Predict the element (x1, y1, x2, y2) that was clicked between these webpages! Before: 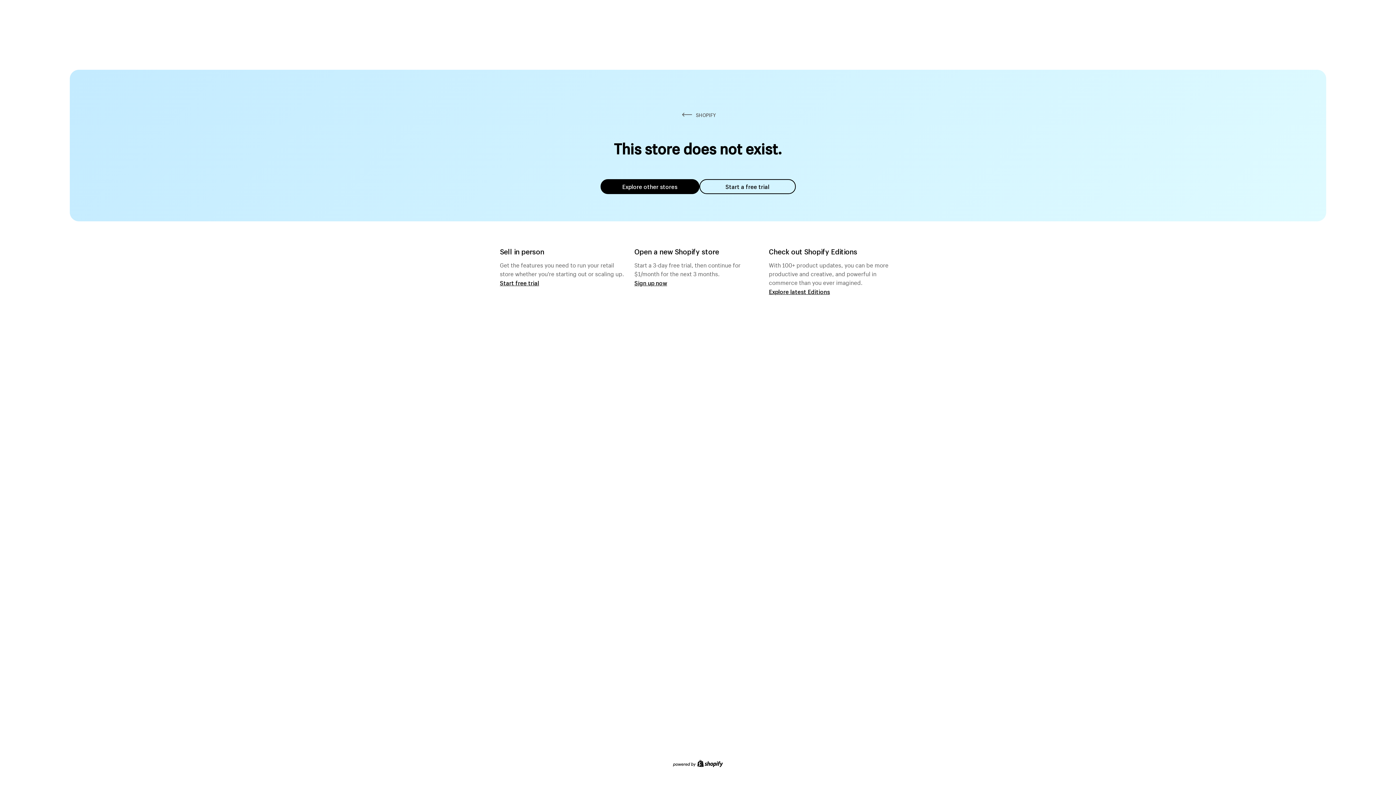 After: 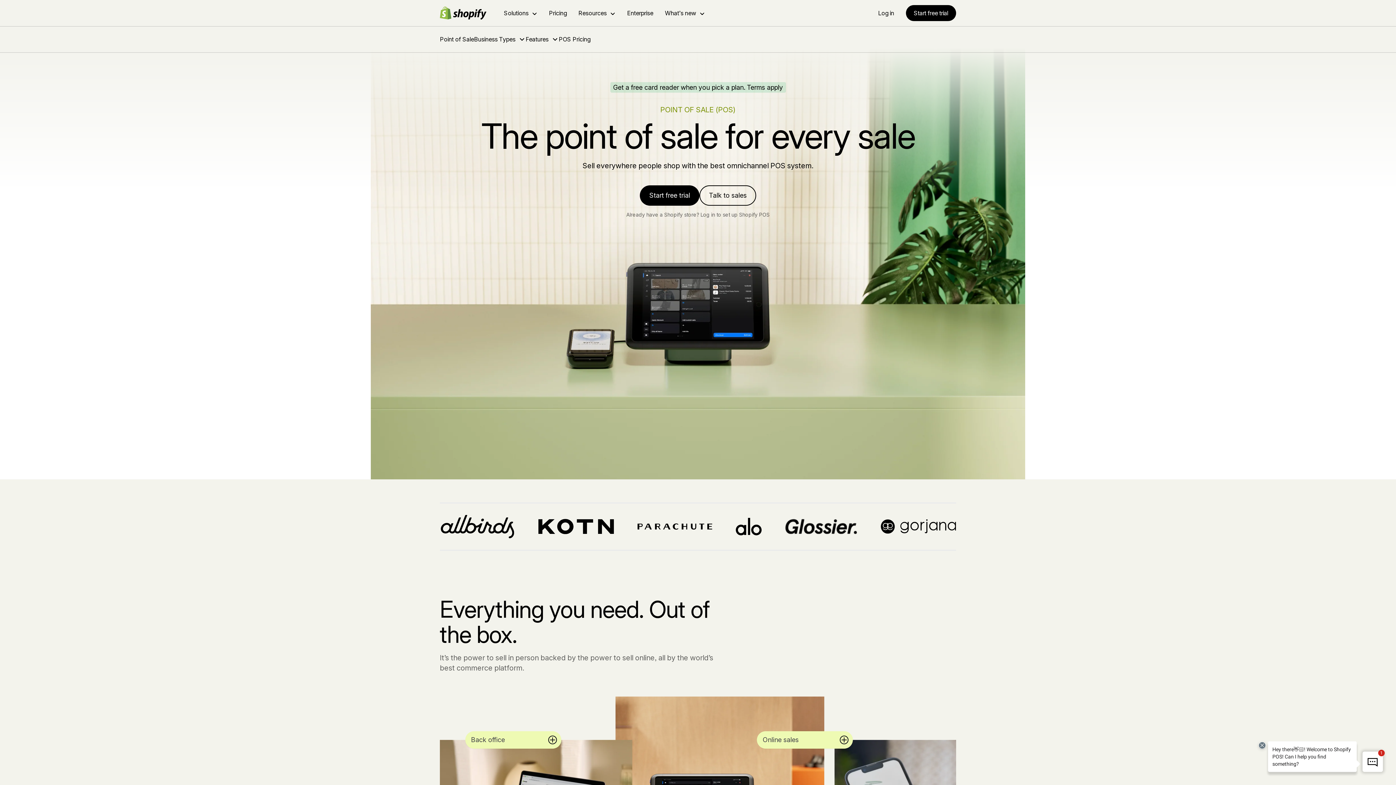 Action: label: Start free trial bbox: (500, 279, 539, 286)